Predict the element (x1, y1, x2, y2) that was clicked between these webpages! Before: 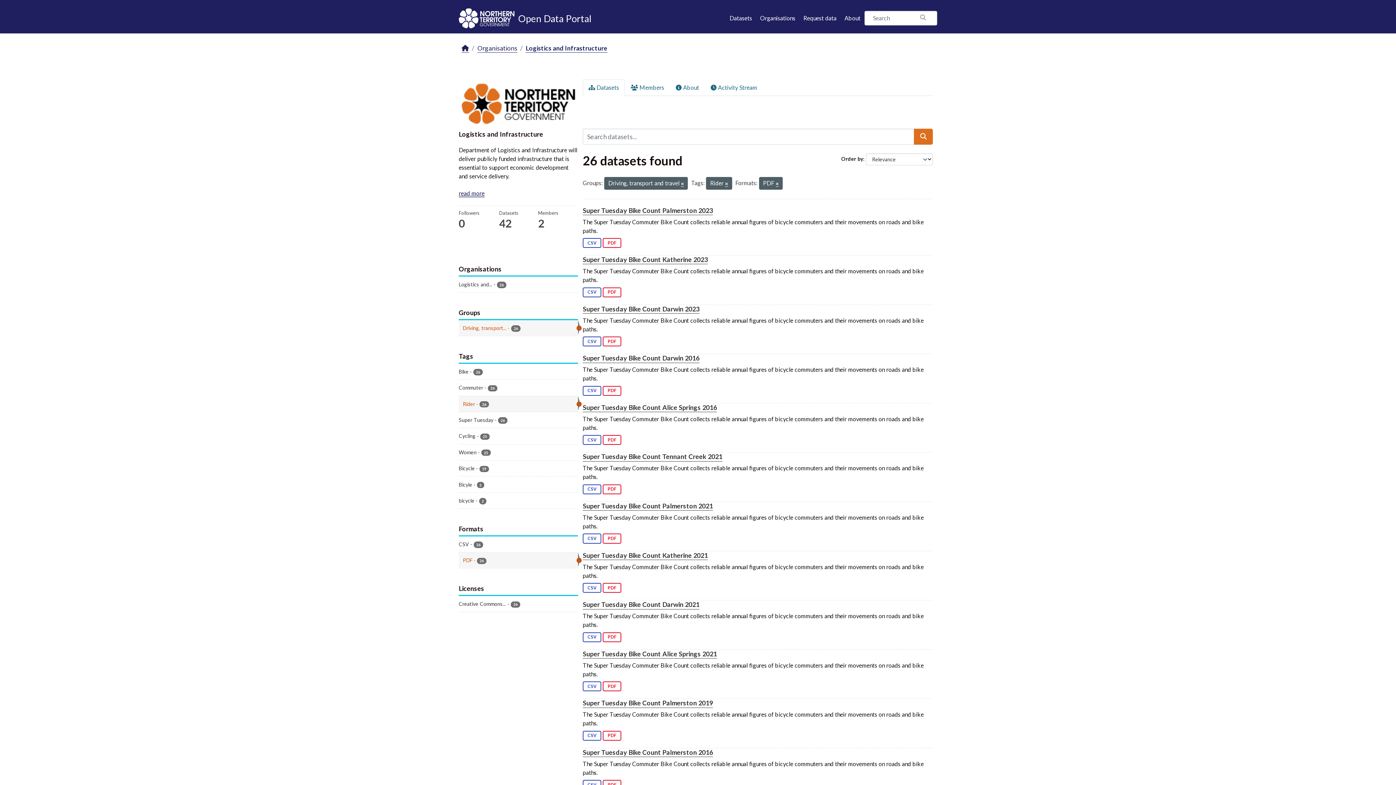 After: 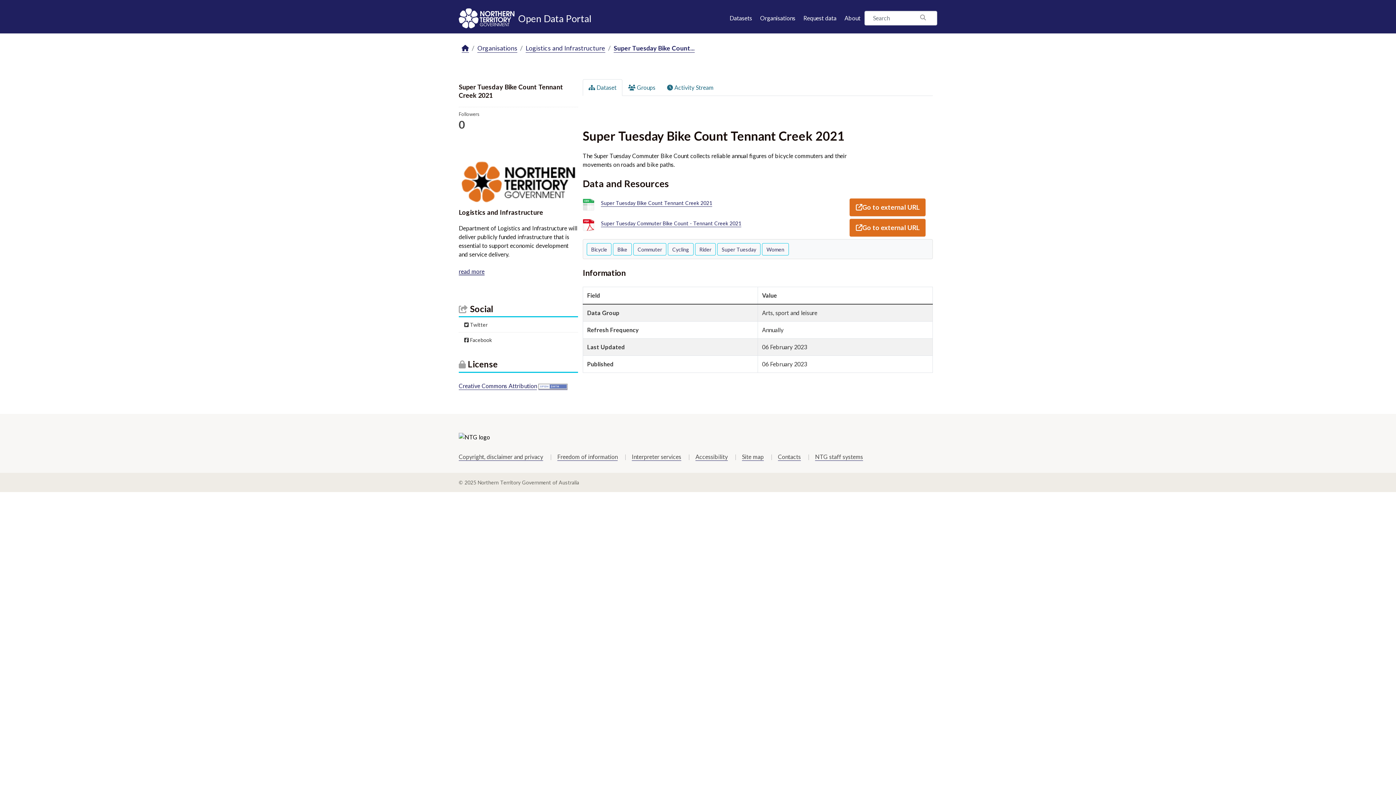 Action: bbox: (603, 484, 621, 494) label: PDF